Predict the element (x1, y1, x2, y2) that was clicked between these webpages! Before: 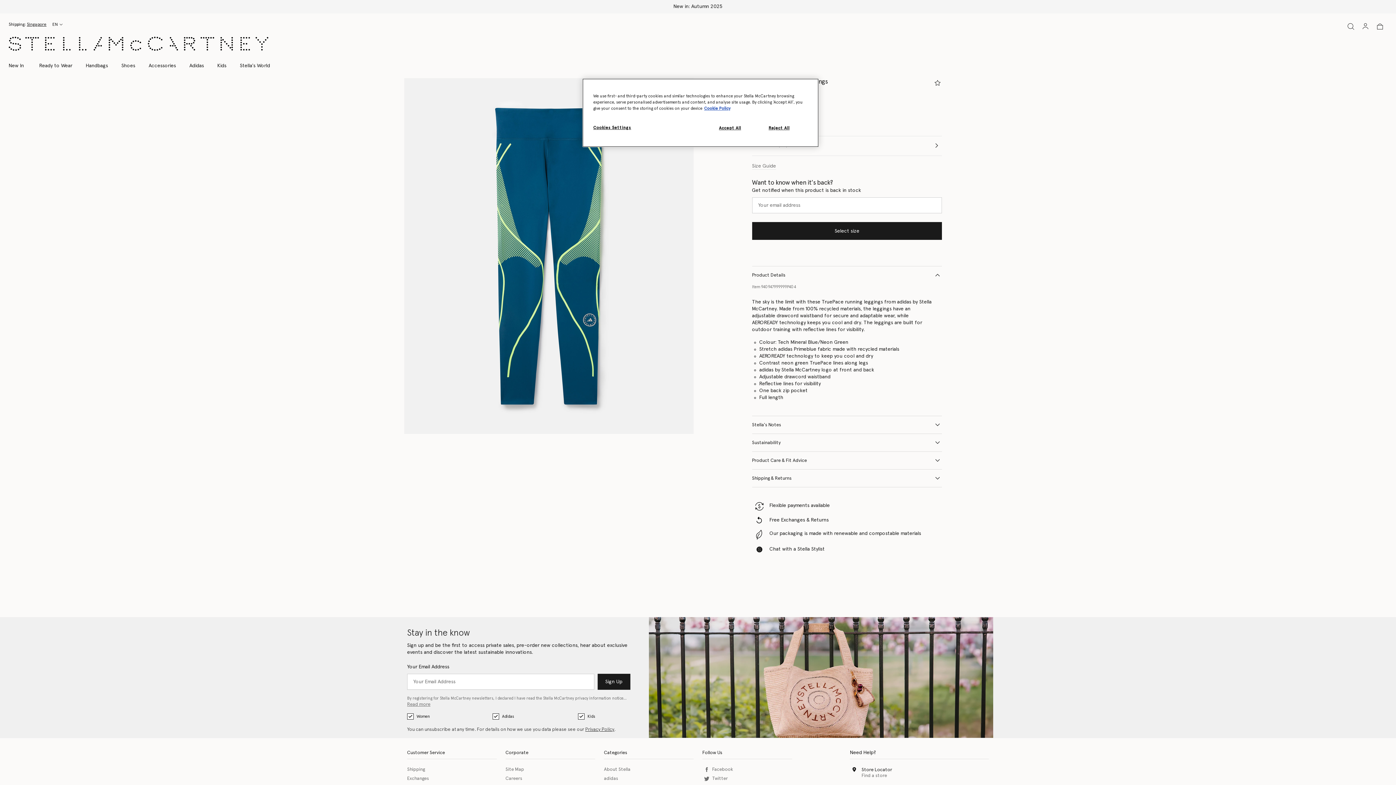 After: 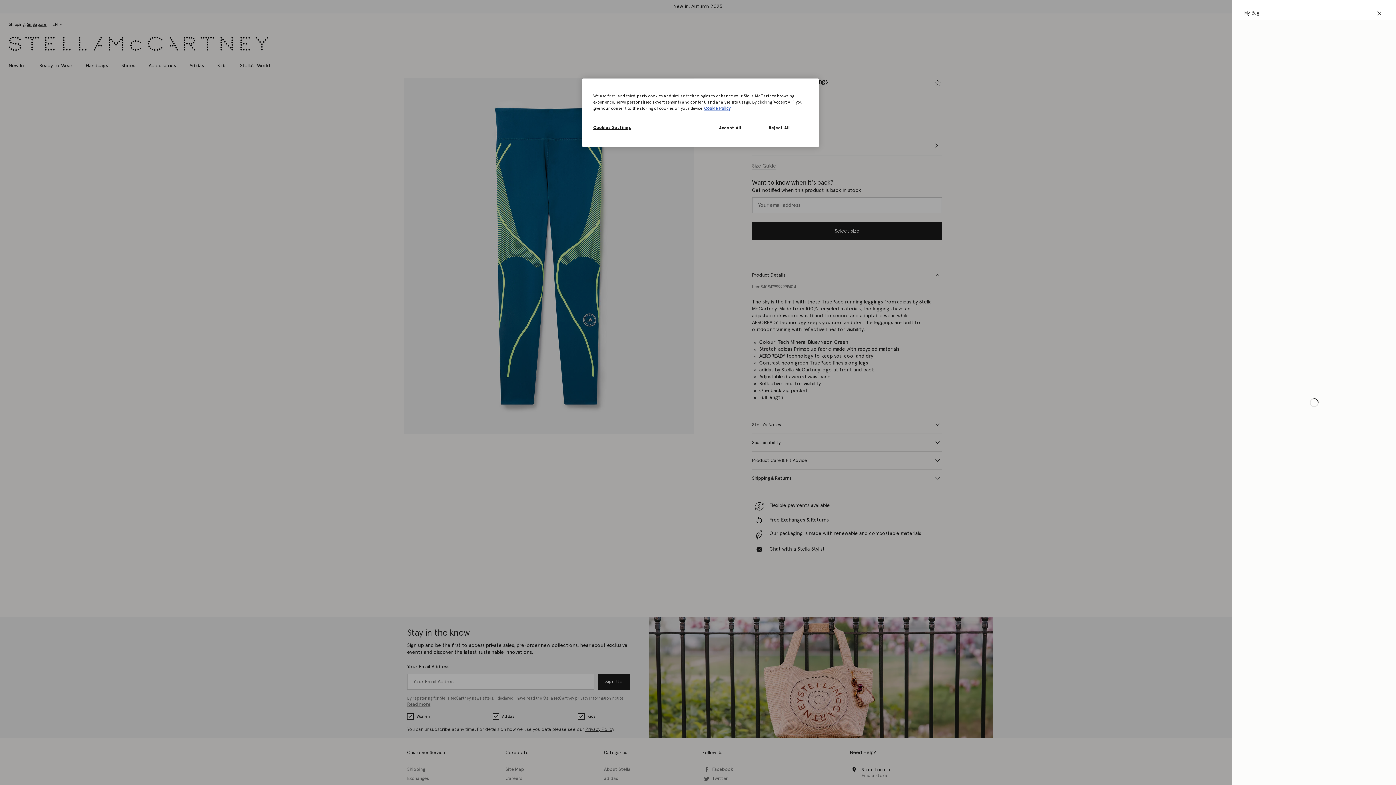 Action: bbox: (1373, 22, 1387, 30) label: Bag 0 Items